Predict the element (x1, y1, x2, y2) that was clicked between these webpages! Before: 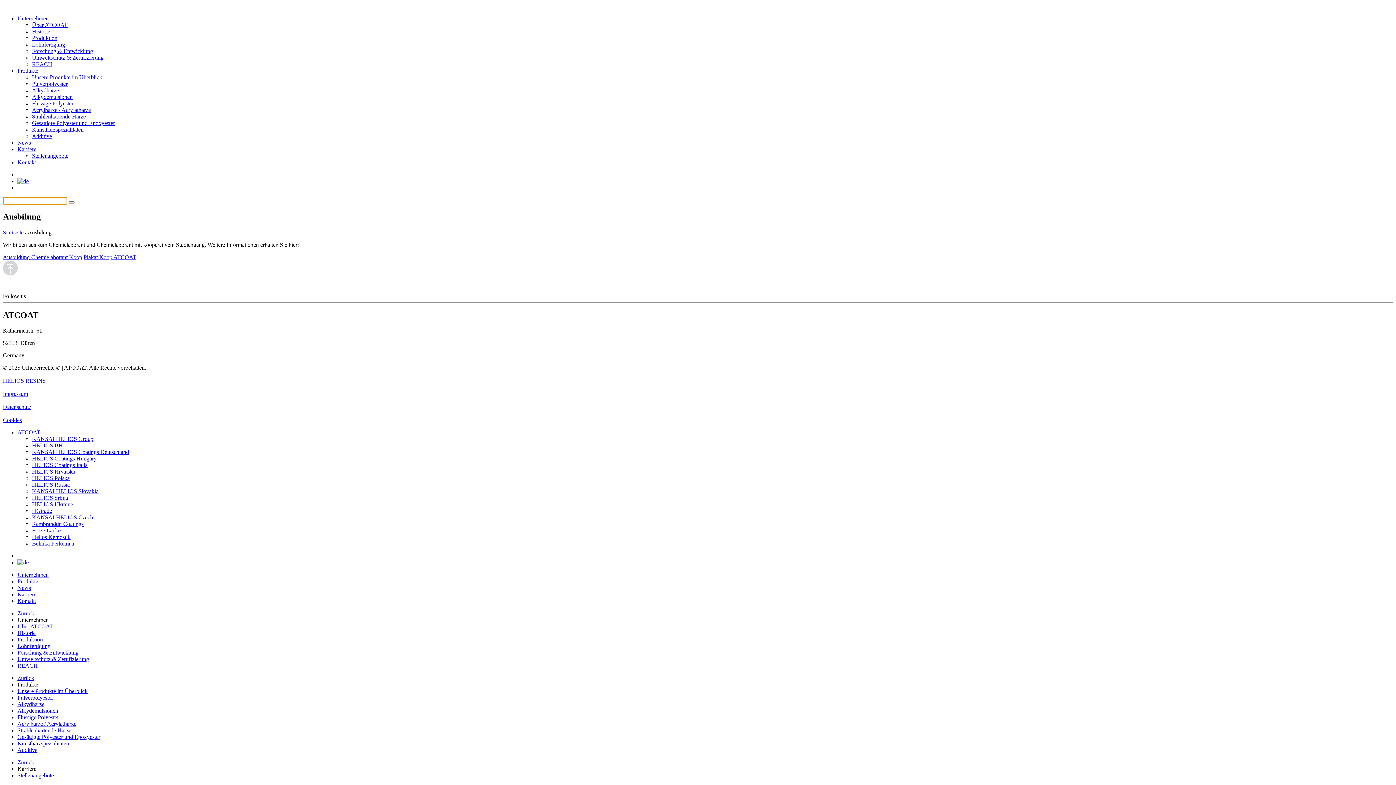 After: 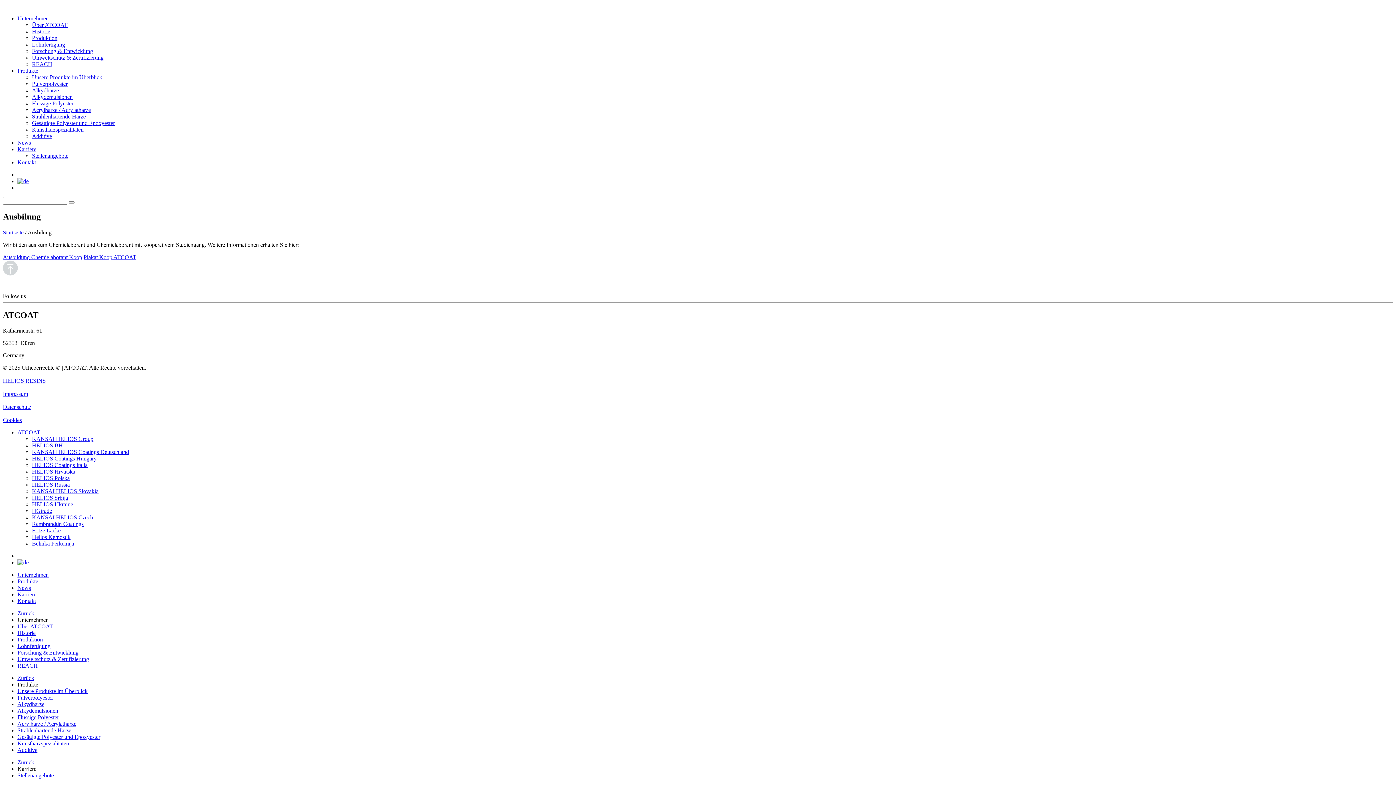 Action: bbox: (17, 578, 38, 584) label: Produkte